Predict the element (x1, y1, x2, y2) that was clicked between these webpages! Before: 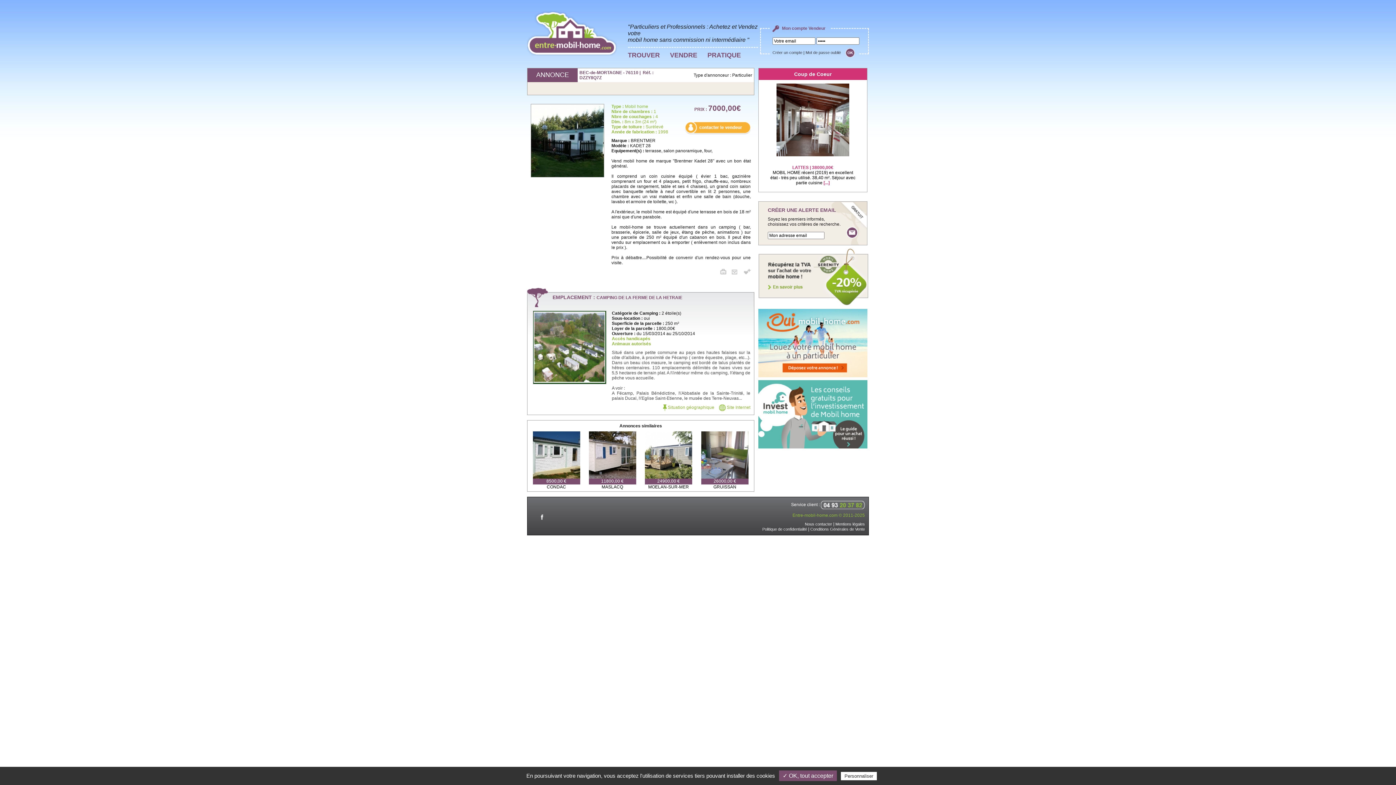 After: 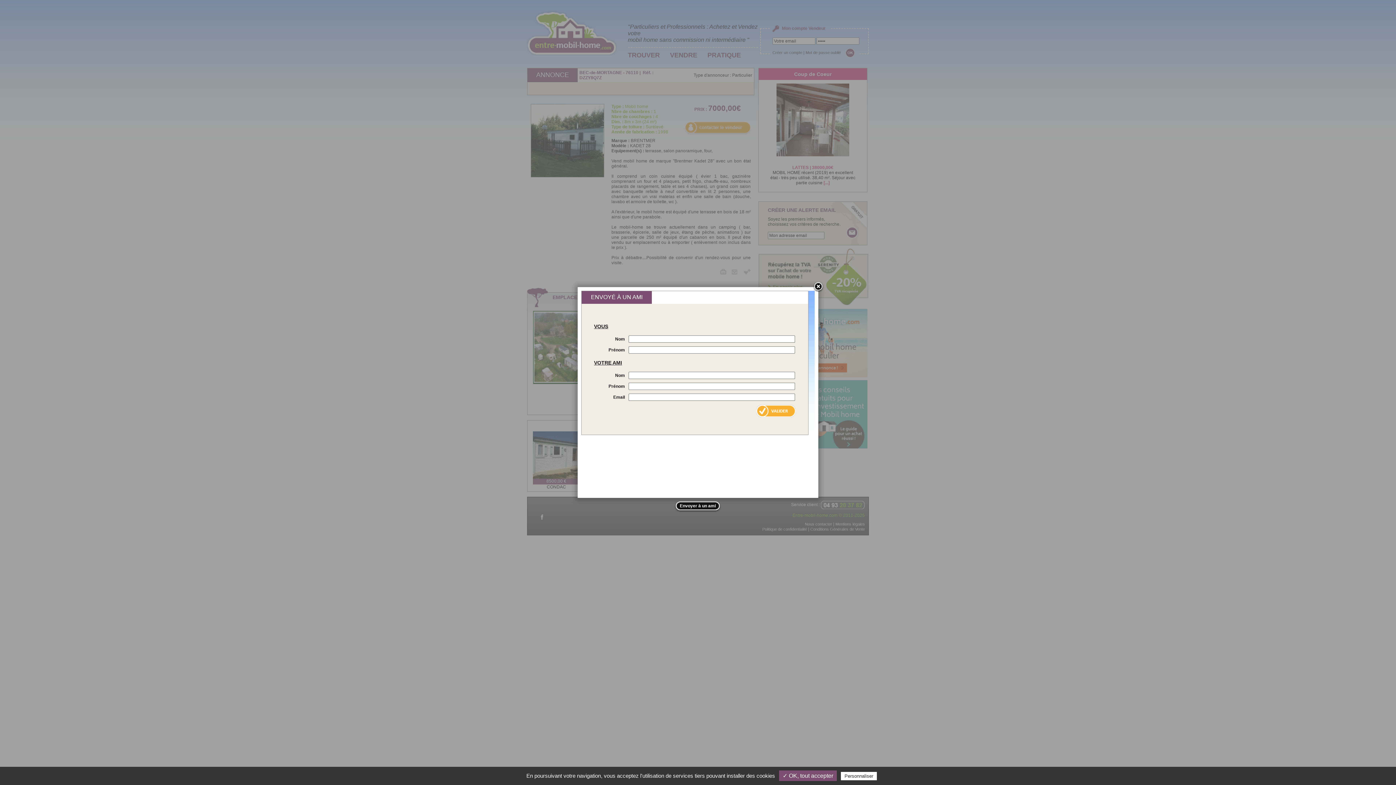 Action: bbox: (732, 270, 742, 275)